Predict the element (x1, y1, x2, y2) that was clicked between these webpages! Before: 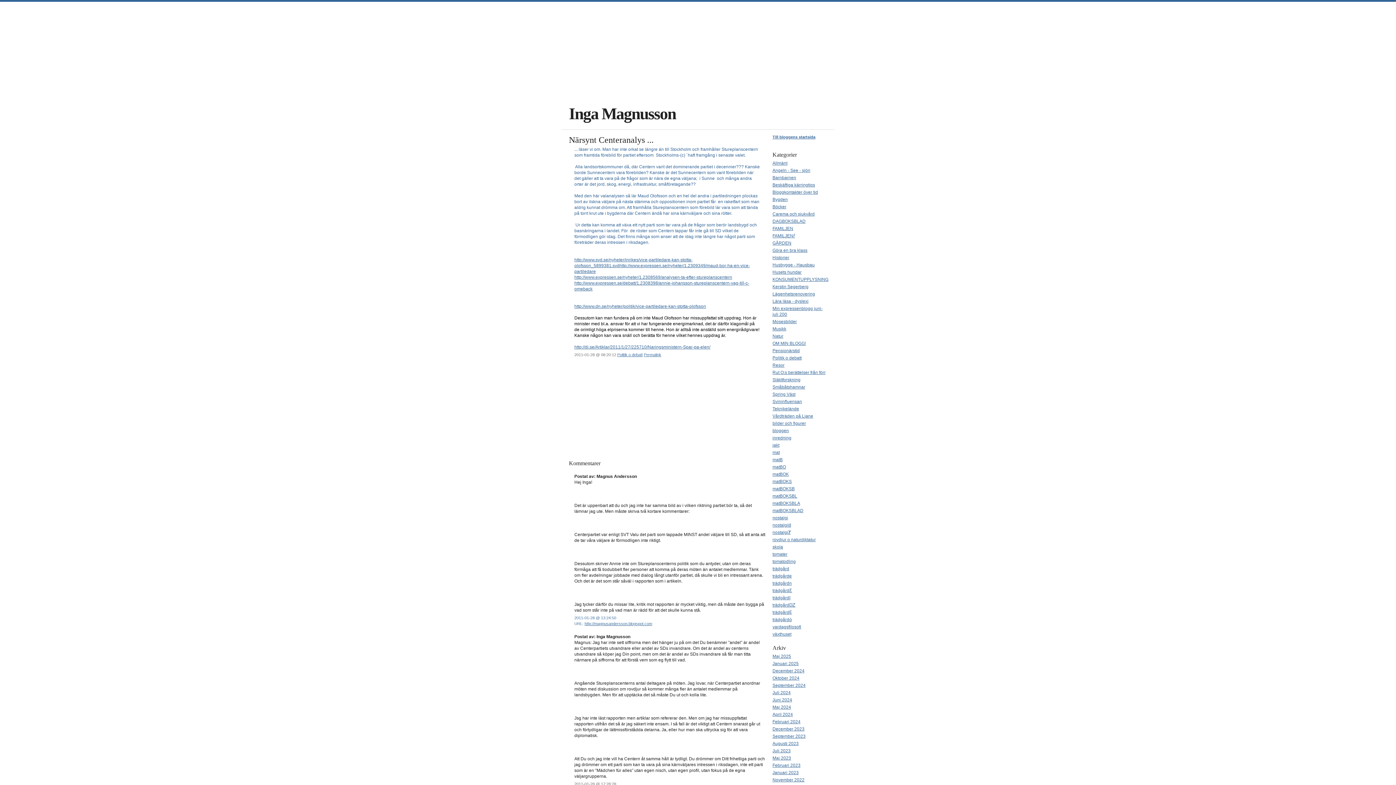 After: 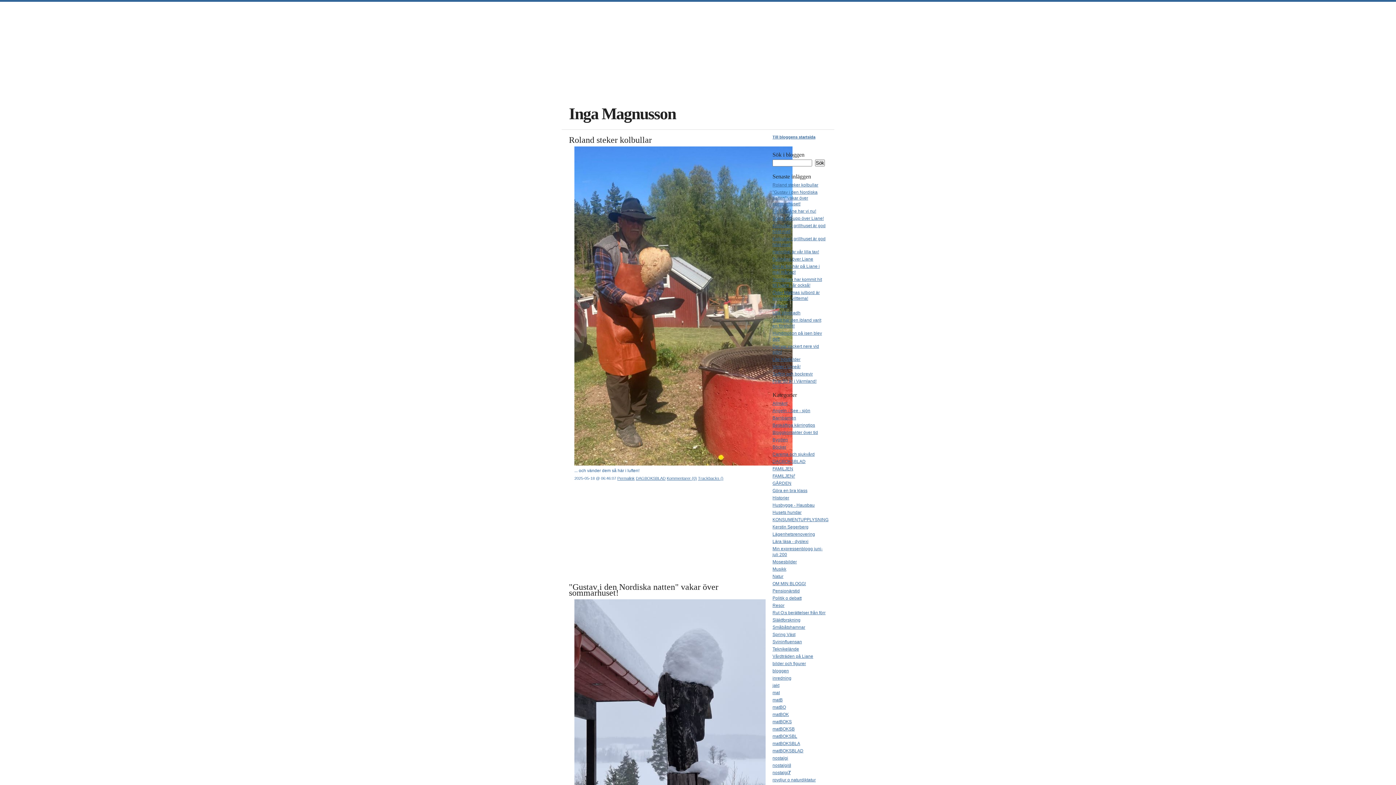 Action: label: DAGBOKSBLAD bbox: (772, 218, 805, 224)